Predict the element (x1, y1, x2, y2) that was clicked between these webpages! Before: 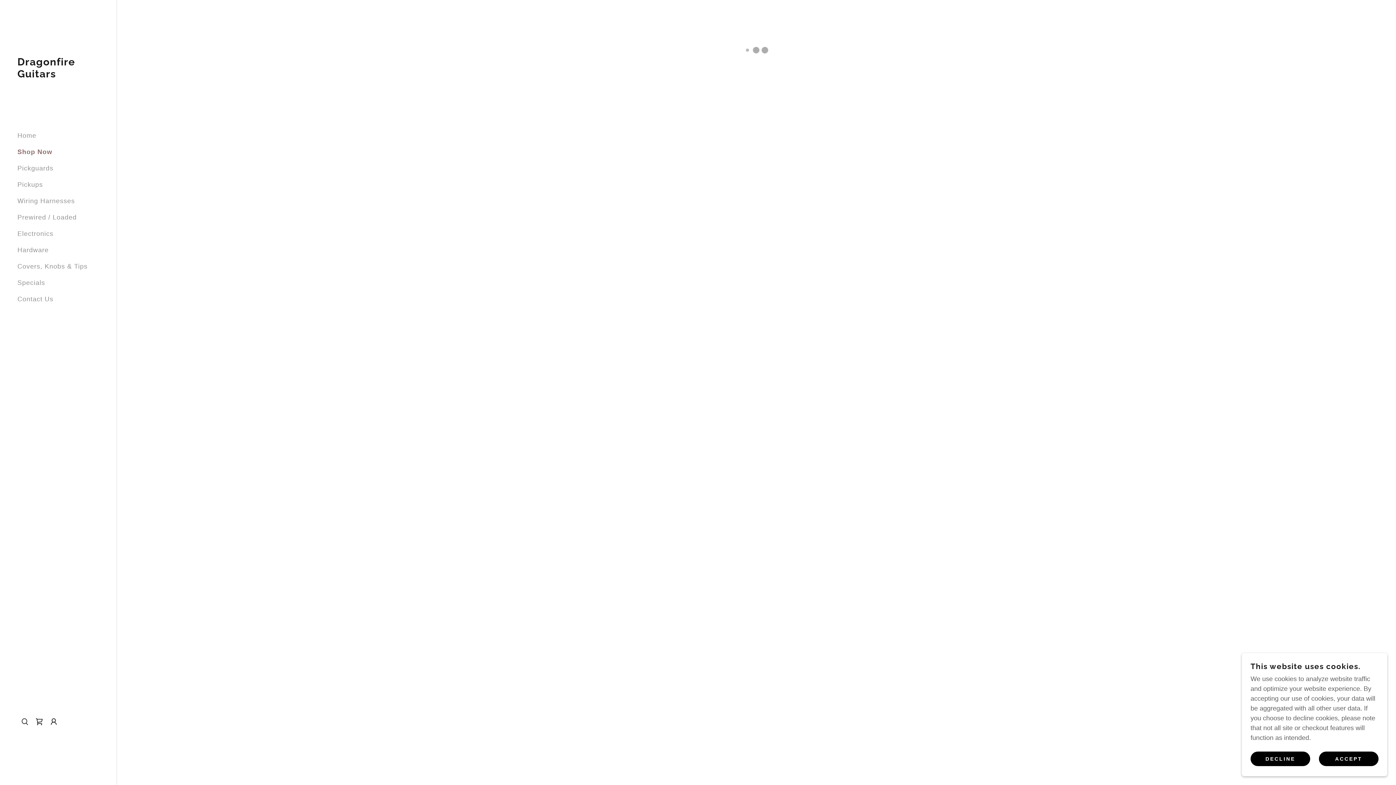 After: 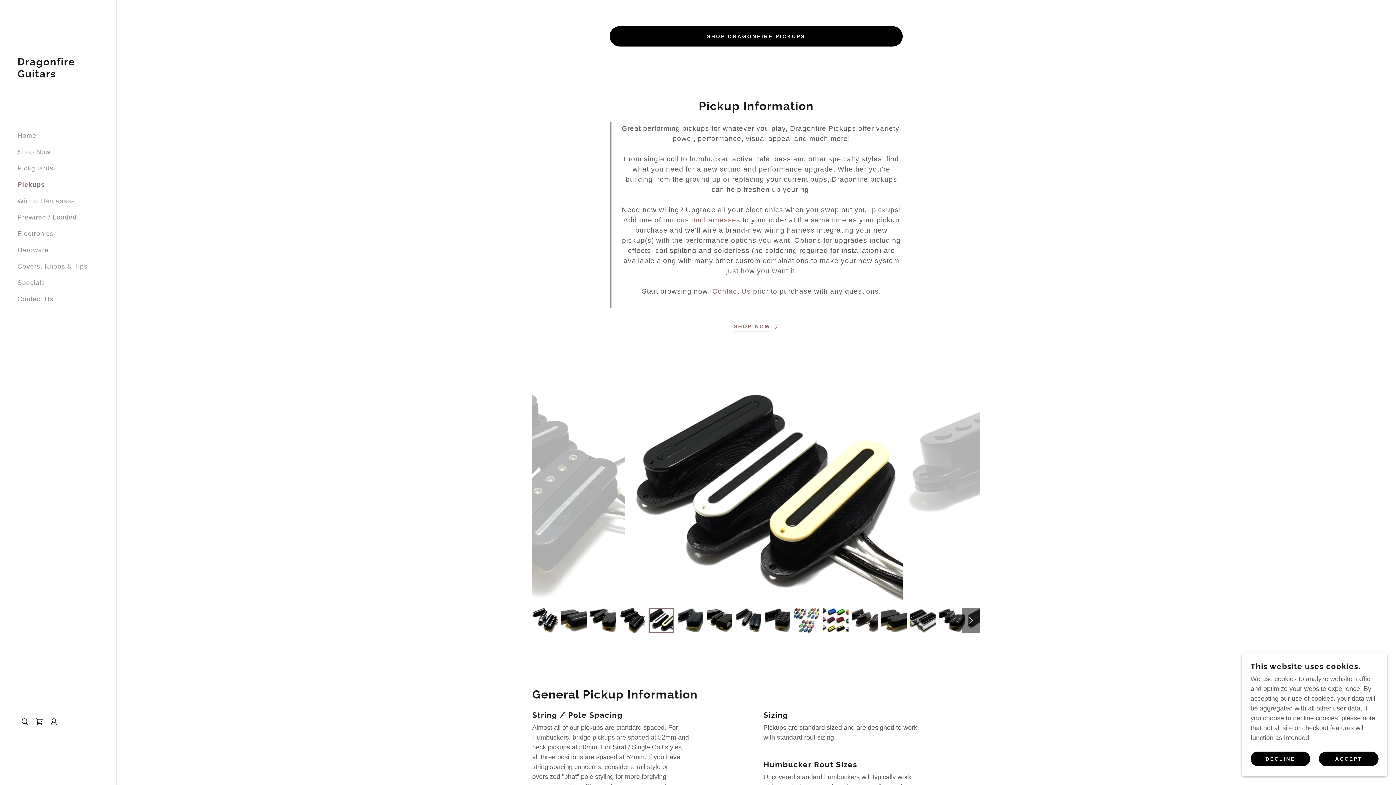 Action: bbox: (17, 181, 42, 188) label: Pickups